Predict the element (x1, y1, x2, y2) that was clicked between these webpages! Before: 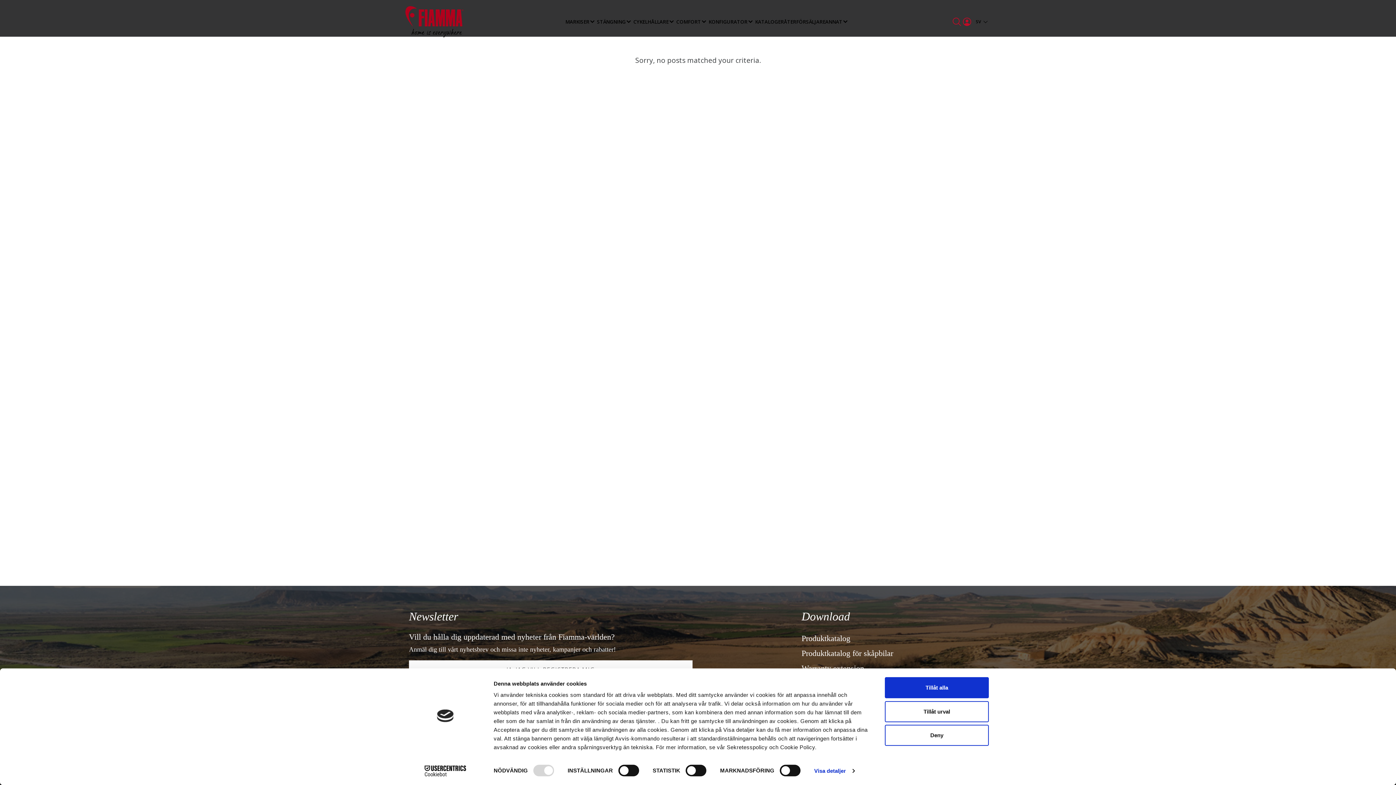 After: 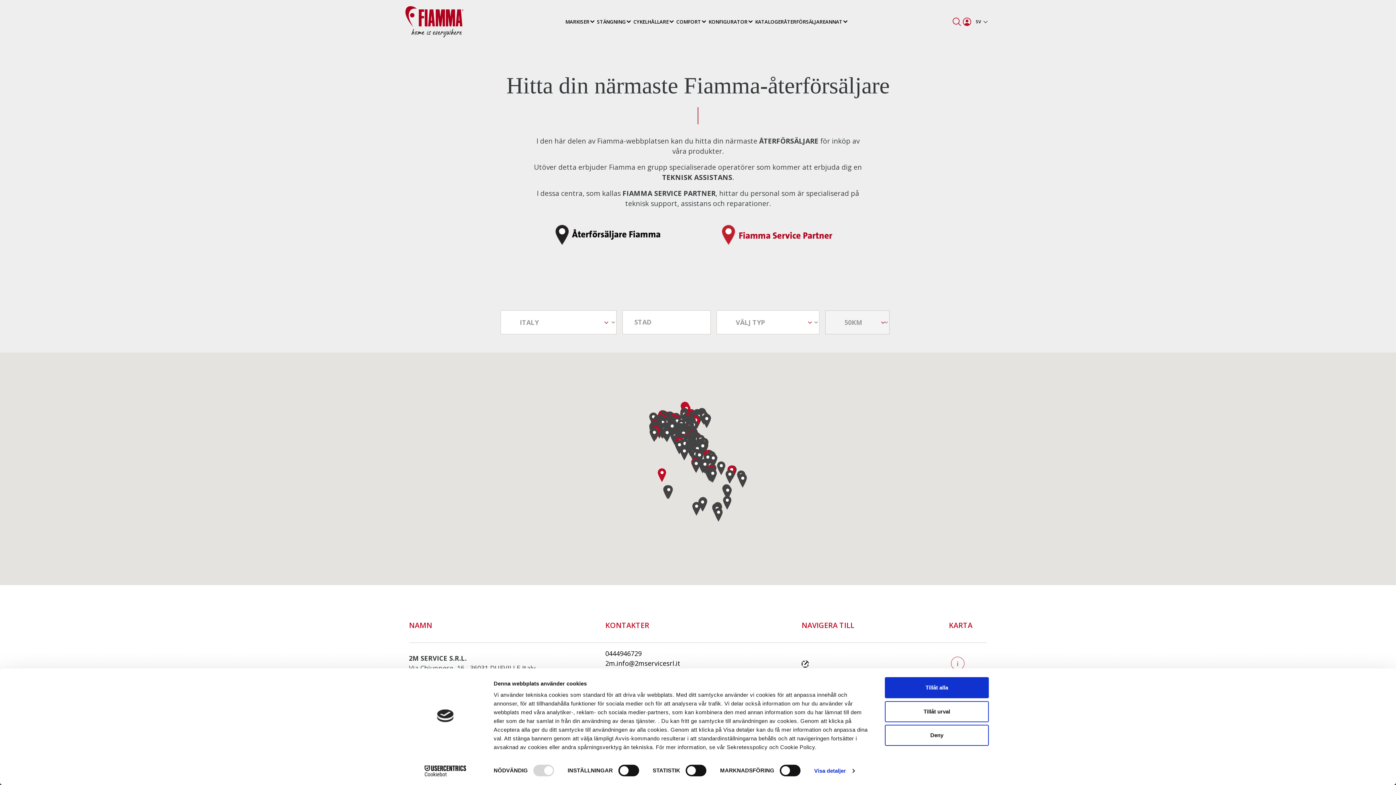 Action: label: ÅTERFÖRSÄLJARE bbox: (784, 12, 825, 30)